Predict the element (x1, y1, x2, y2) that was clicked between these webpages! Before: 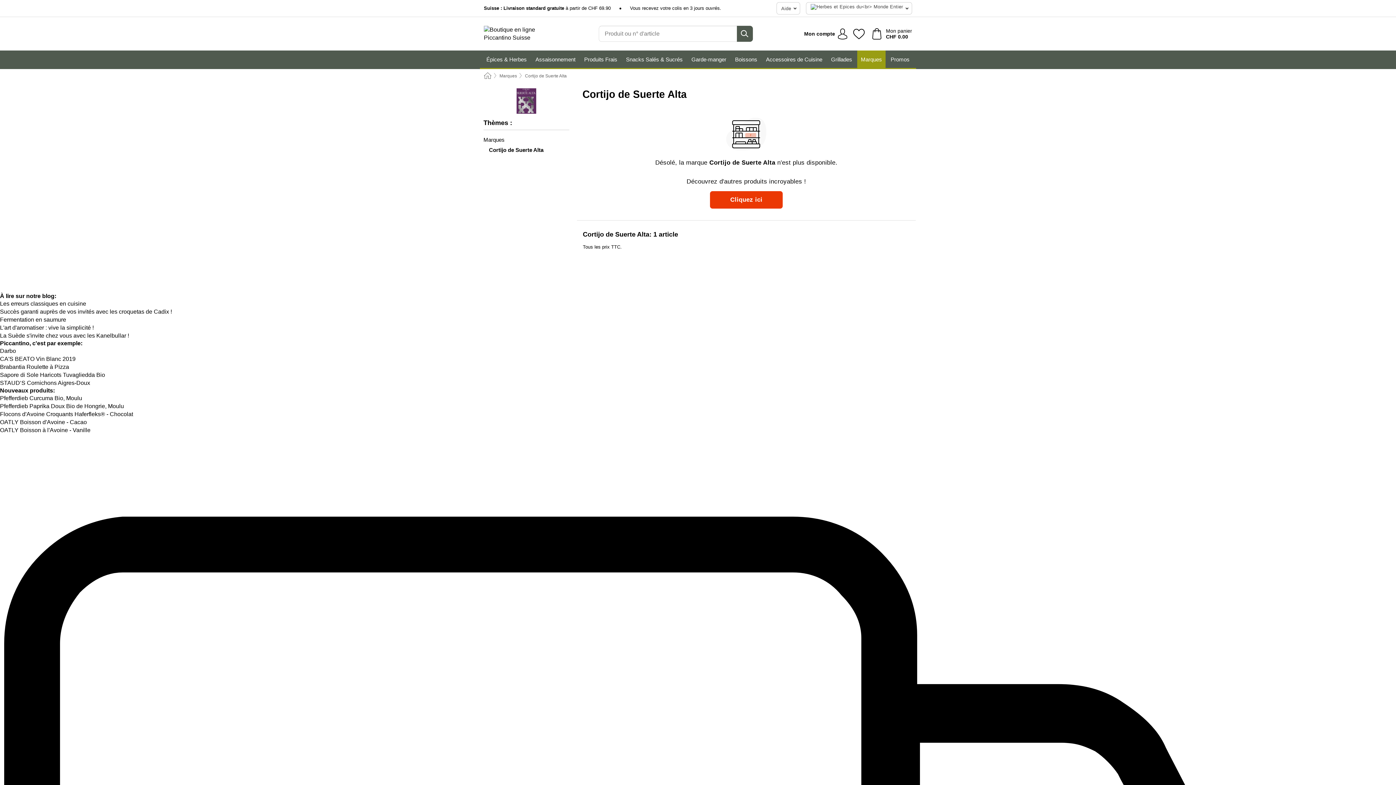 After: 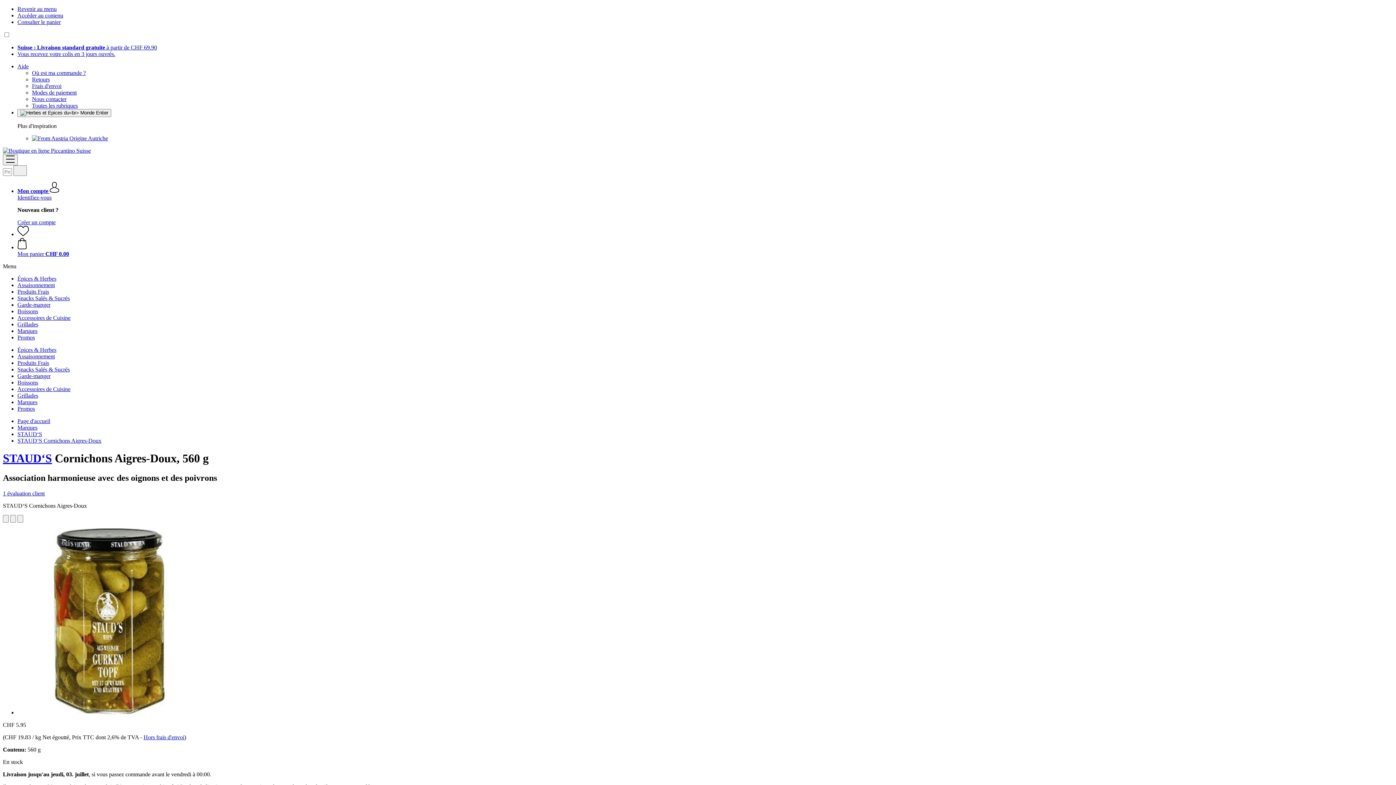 Action: label: STAUD‘S Cornichons Aigres-Doux bbox: (0, 380, 90, 386)